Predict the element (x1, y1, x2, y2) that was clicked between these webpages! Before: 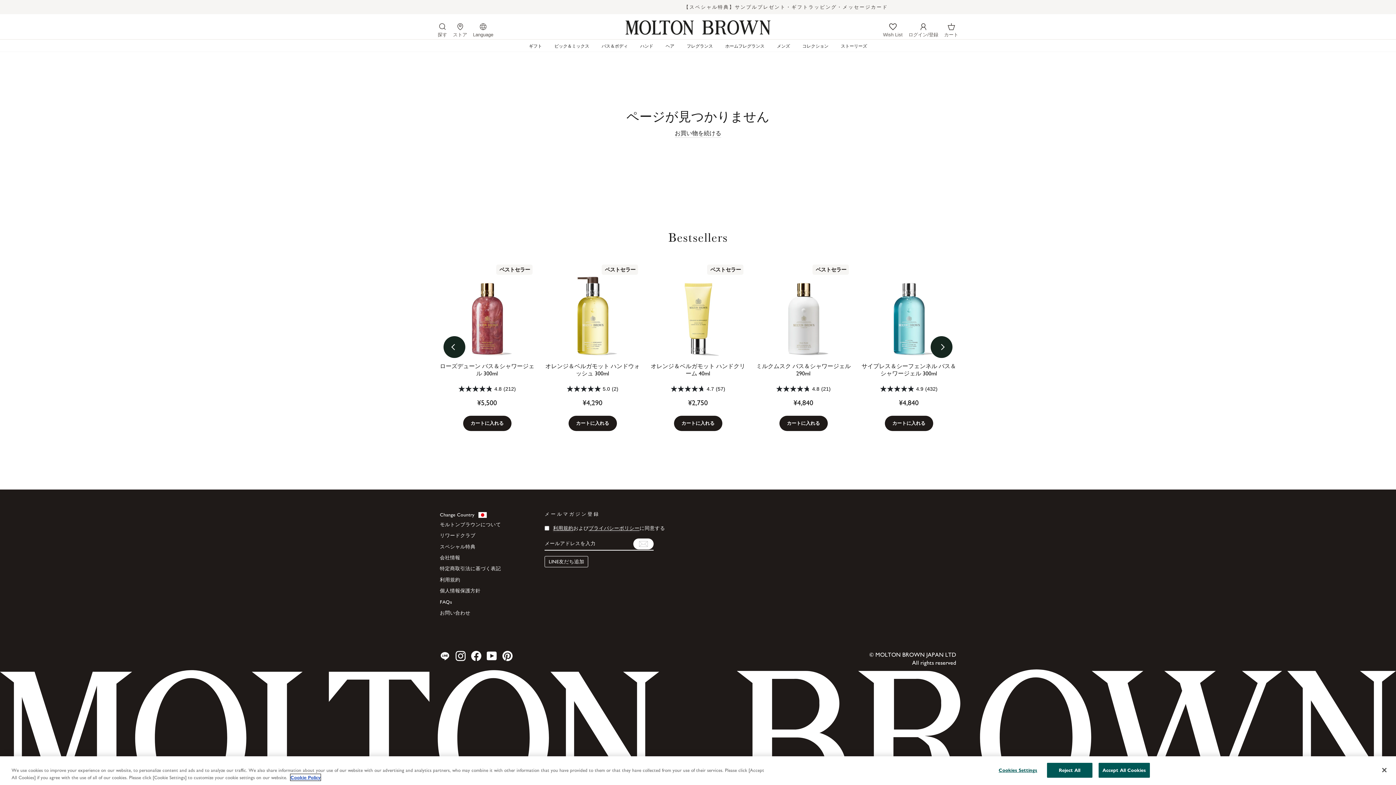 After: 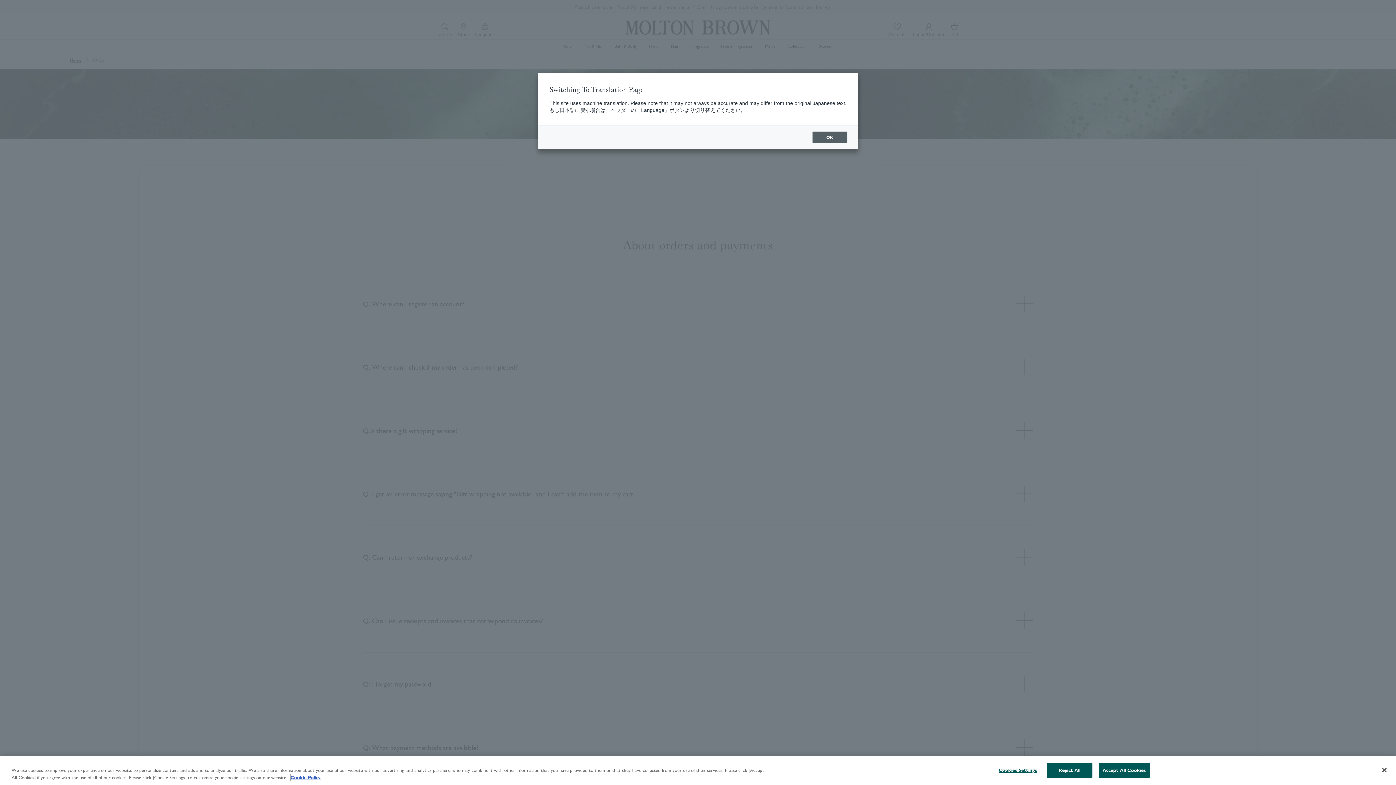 Action: label: FAQs bbox: (440, 597, 452, 607)